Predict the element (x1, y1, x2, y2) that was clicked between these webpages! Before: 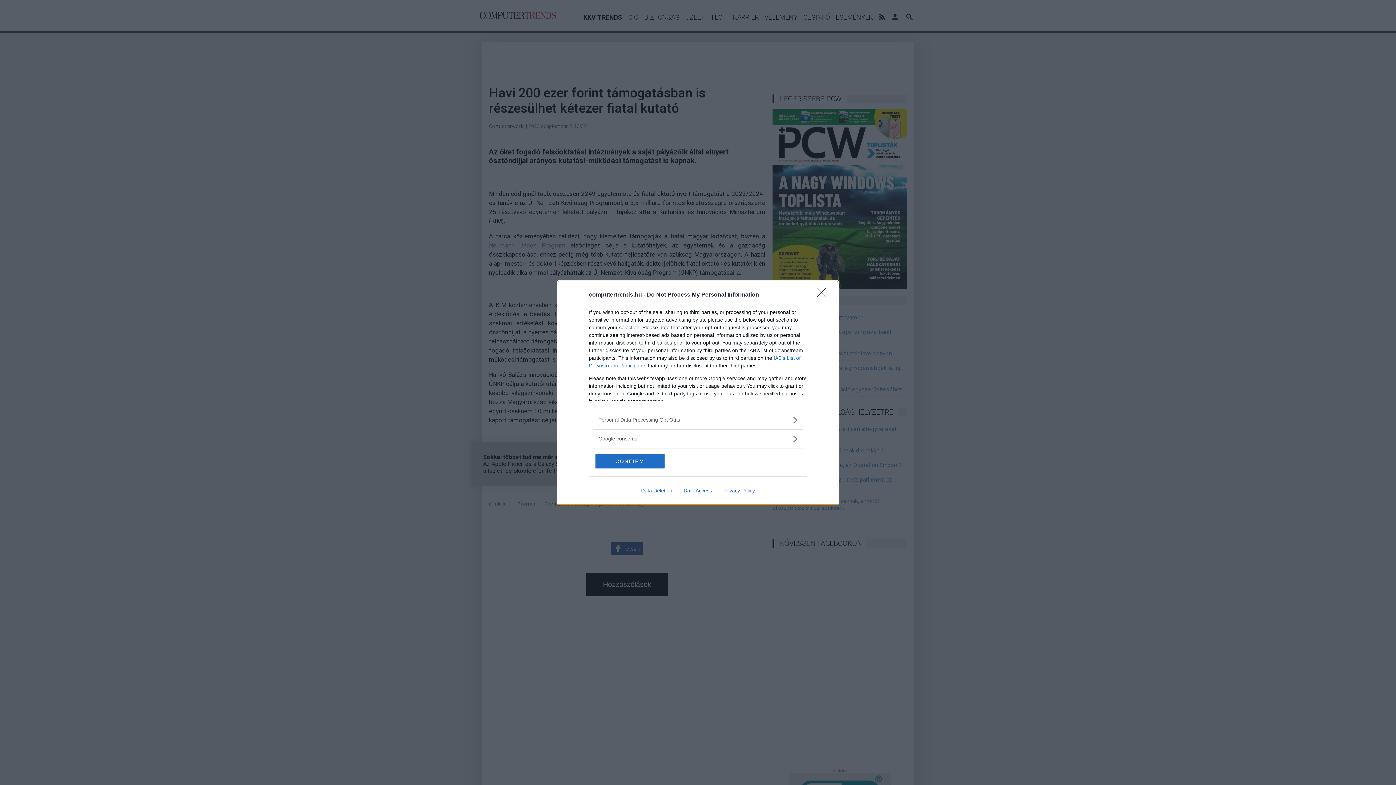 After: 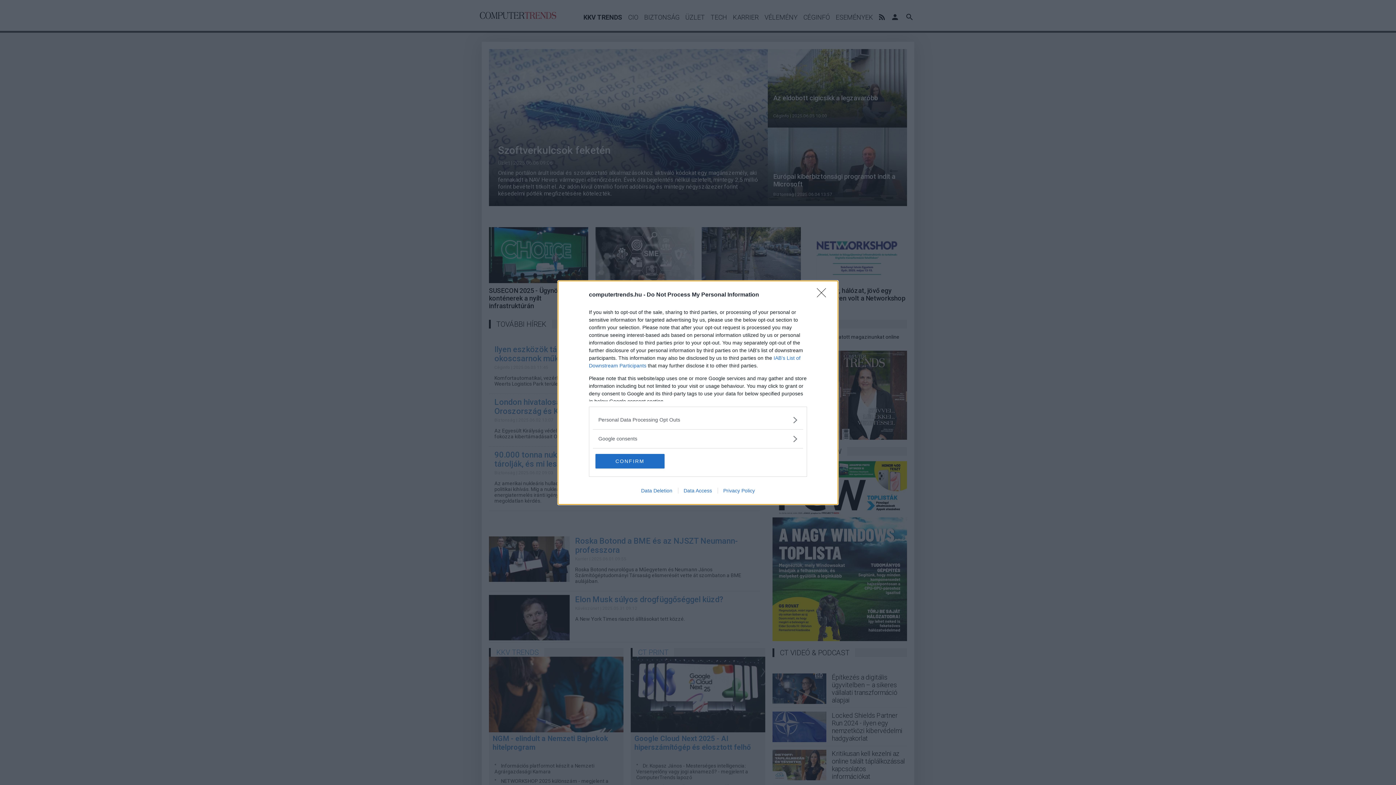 Action: label: Data Deletion bbox: (635, 487, 678, 493)